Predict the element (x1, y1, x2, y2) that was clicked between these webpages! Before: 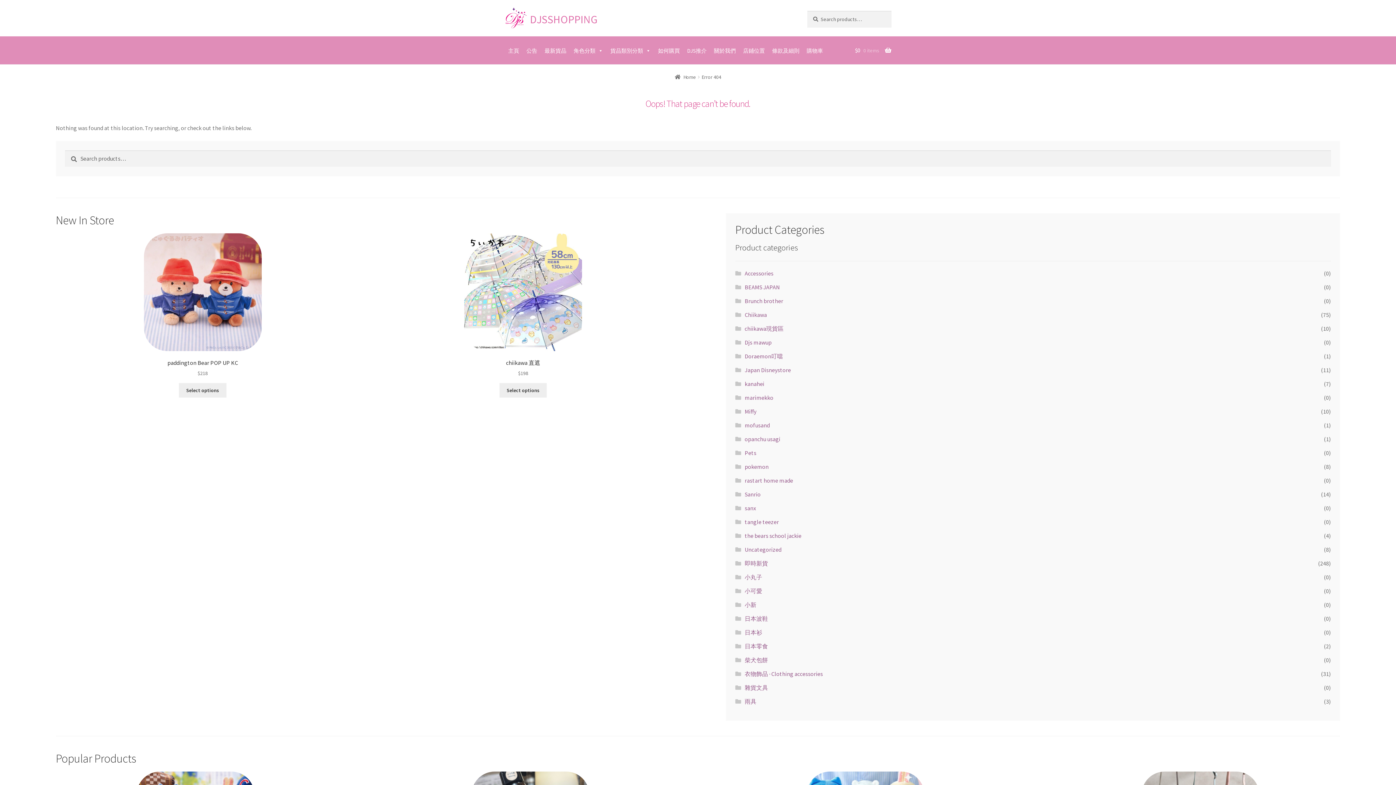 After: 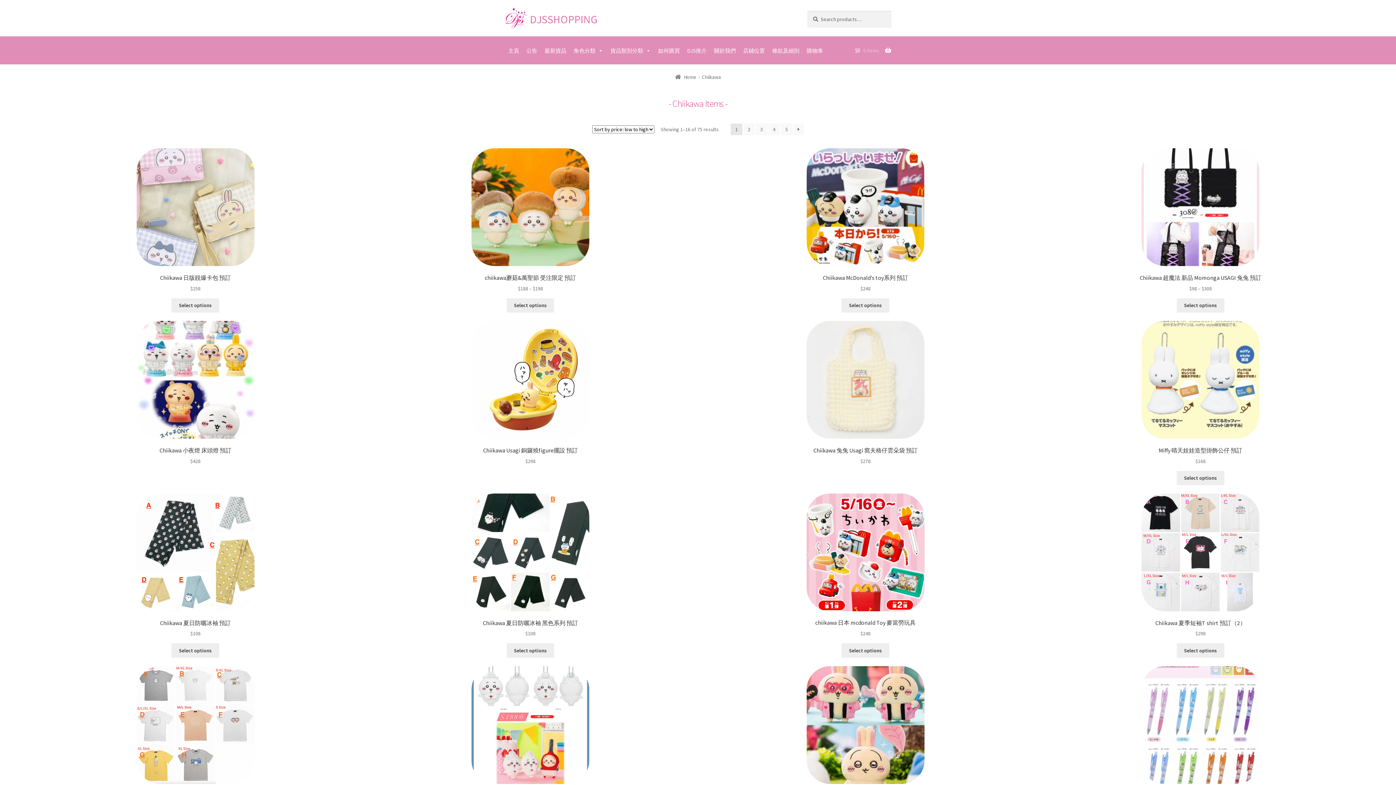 Action: label: Chiikawa bbox: (744, 311, 767, 318)